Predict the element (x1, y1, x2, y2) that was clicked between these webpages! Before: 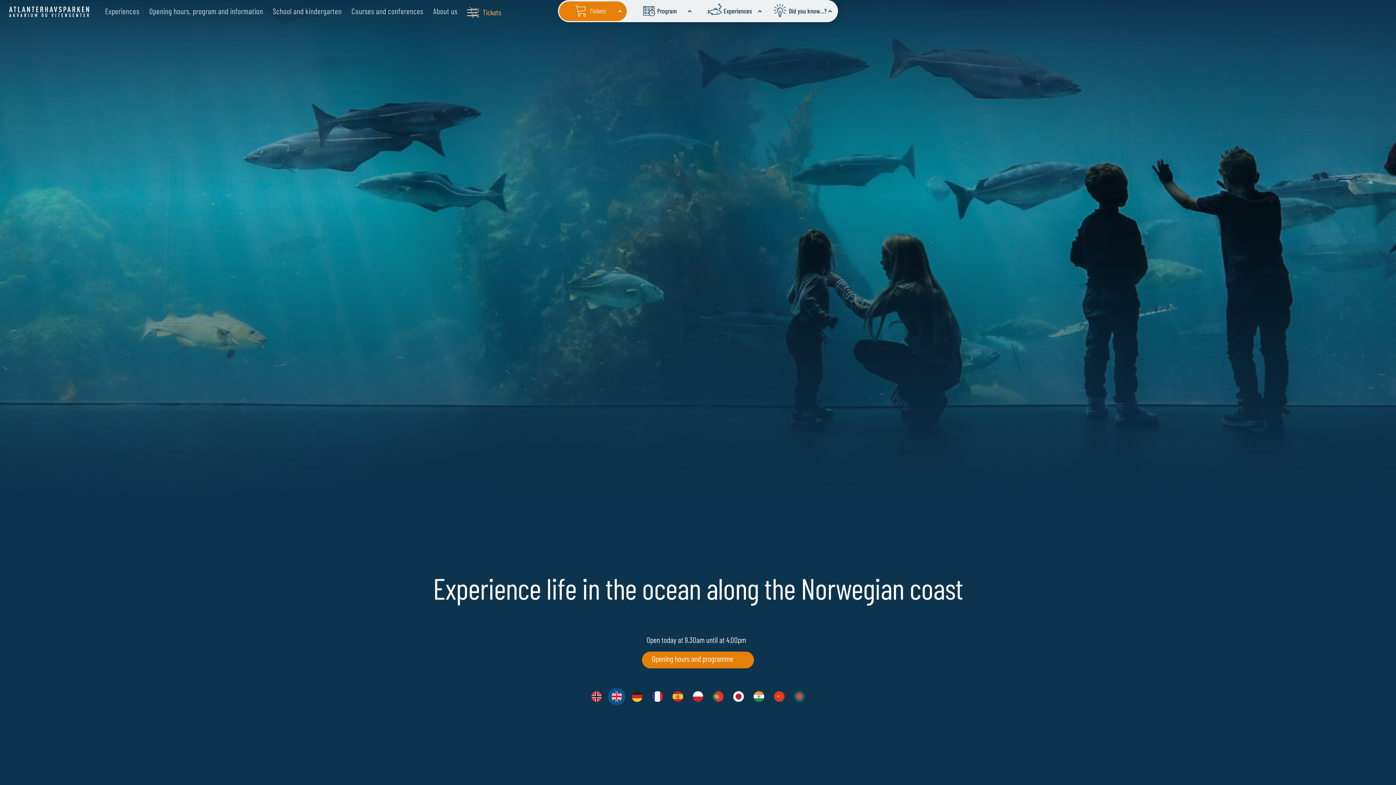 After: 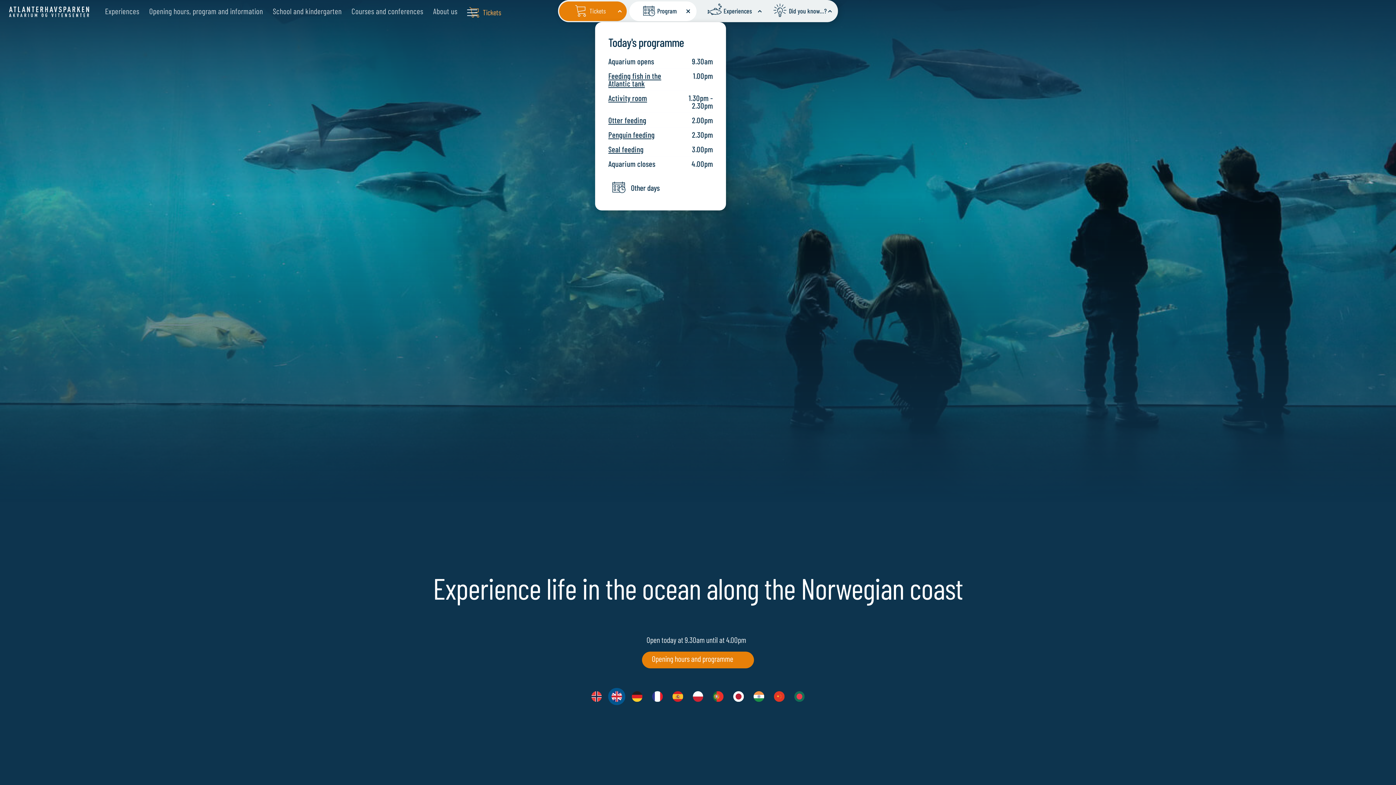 Action: label: Program bbox: (629, 1, 696, 20)